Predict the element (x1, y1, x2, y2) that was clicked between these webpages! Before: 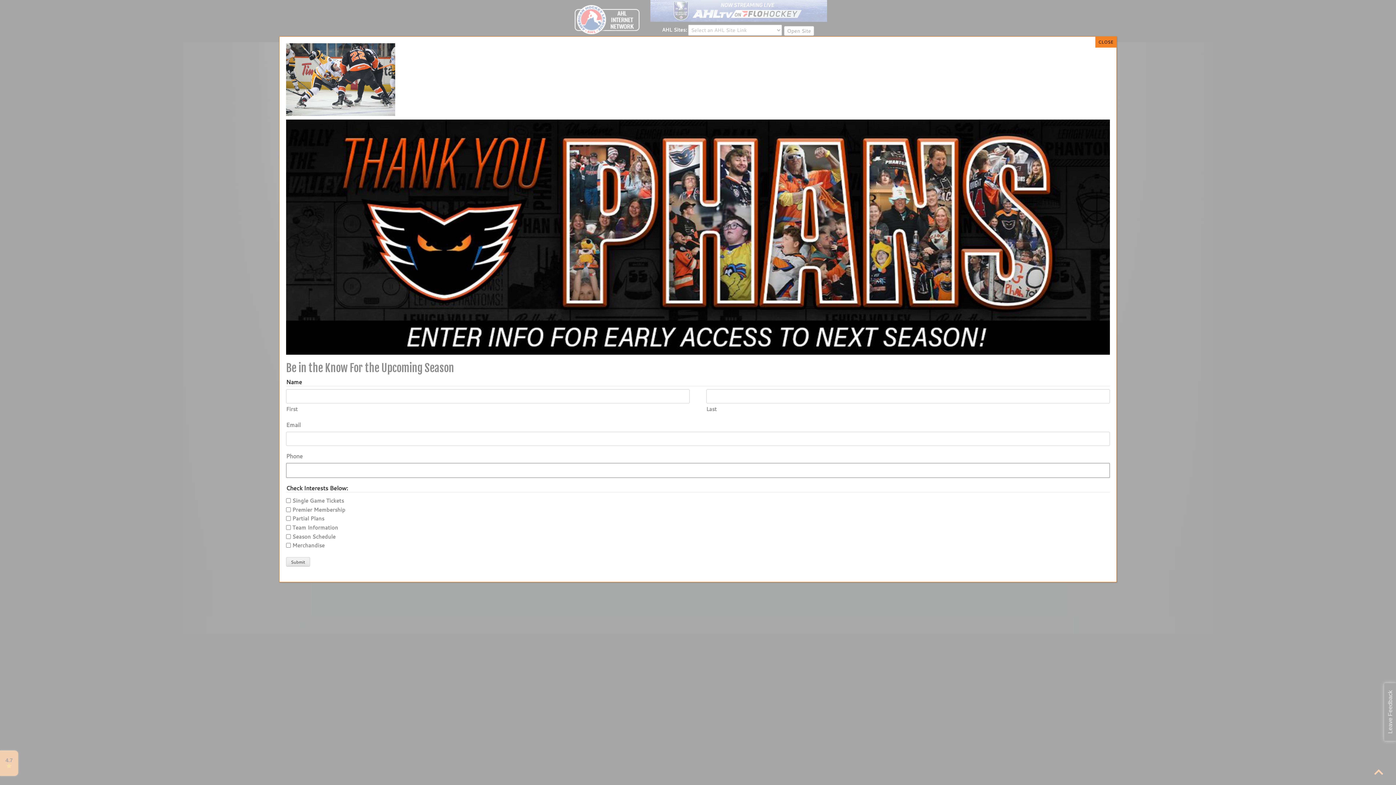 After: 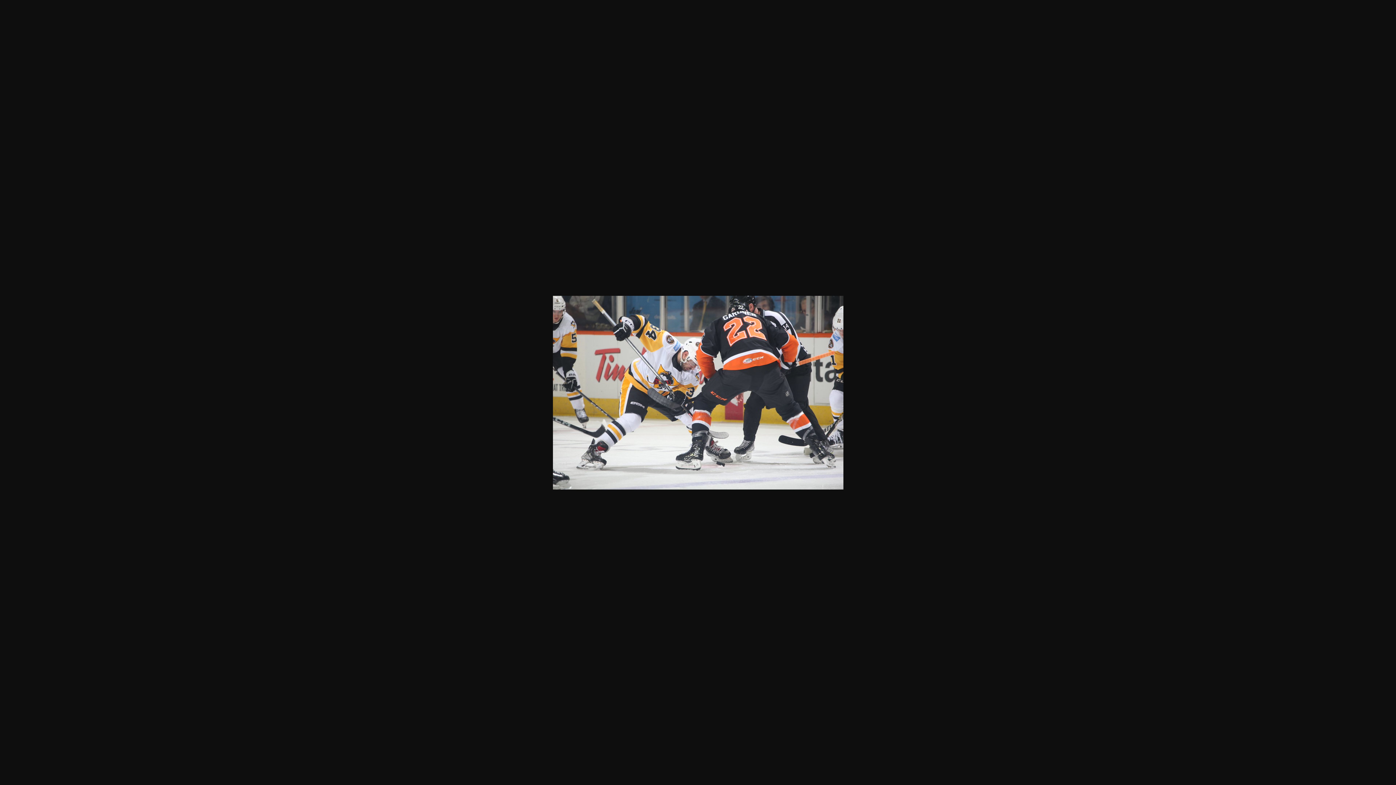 Action: bbox: (286, 74, 395, 82)